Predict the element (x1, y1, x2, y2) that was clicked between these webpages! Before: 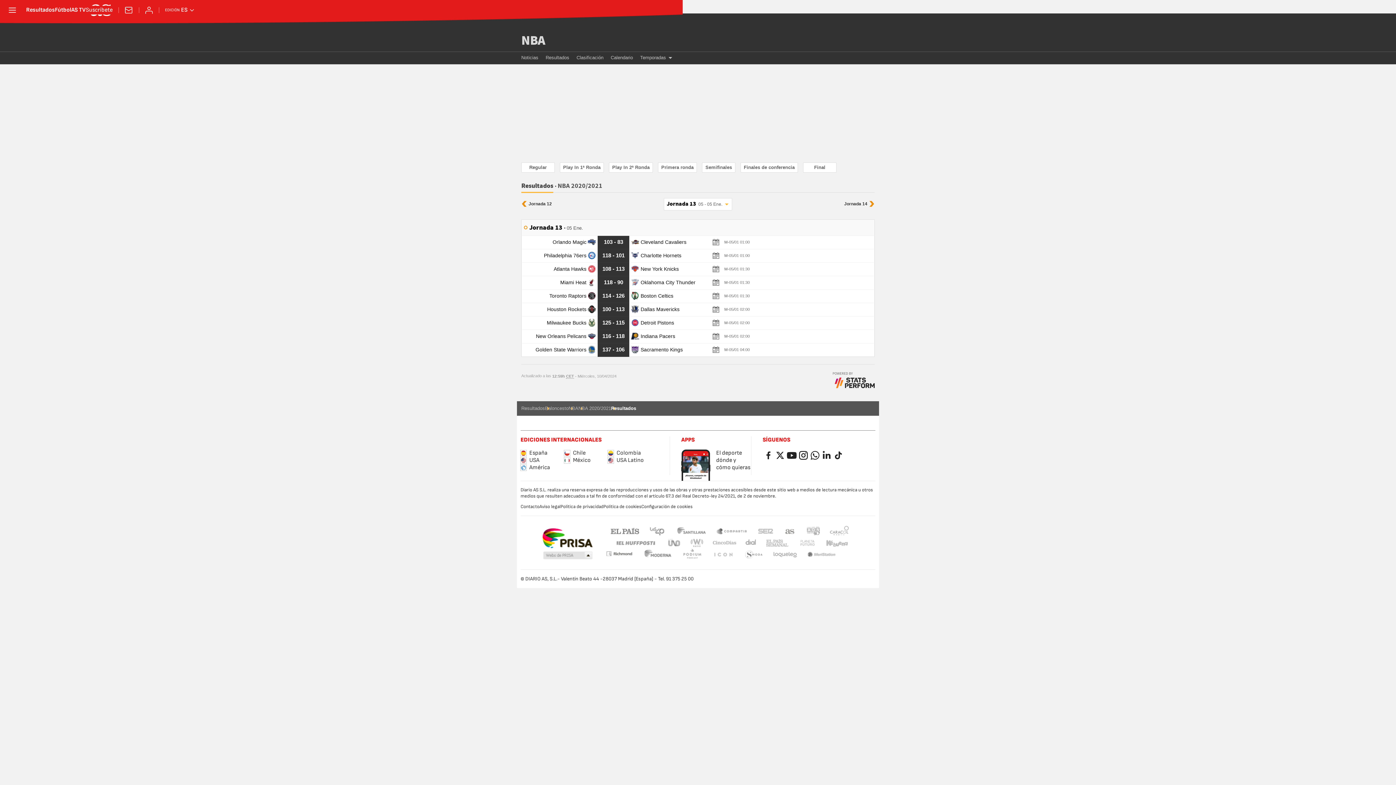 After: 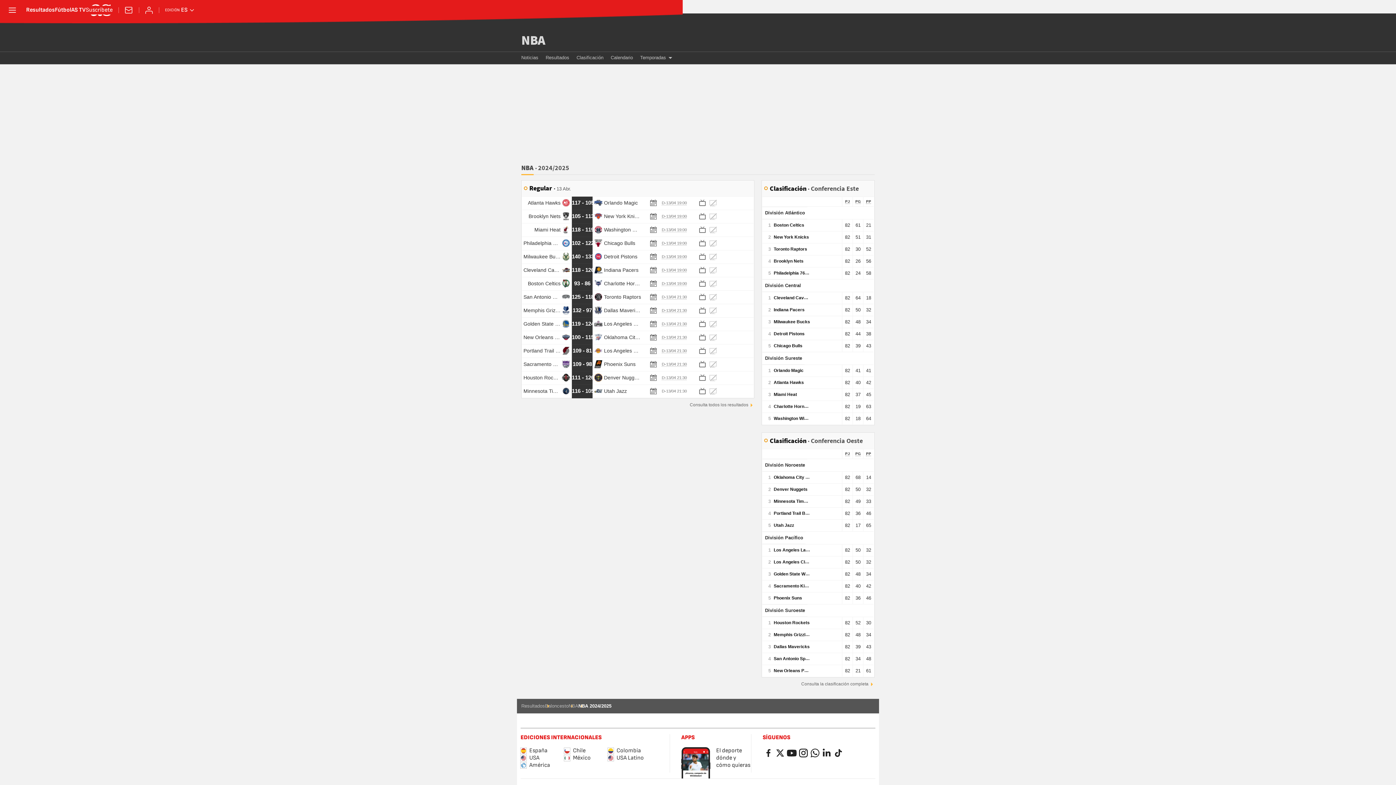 Action: bbox: (568, 405, 578, 412) label: NBA